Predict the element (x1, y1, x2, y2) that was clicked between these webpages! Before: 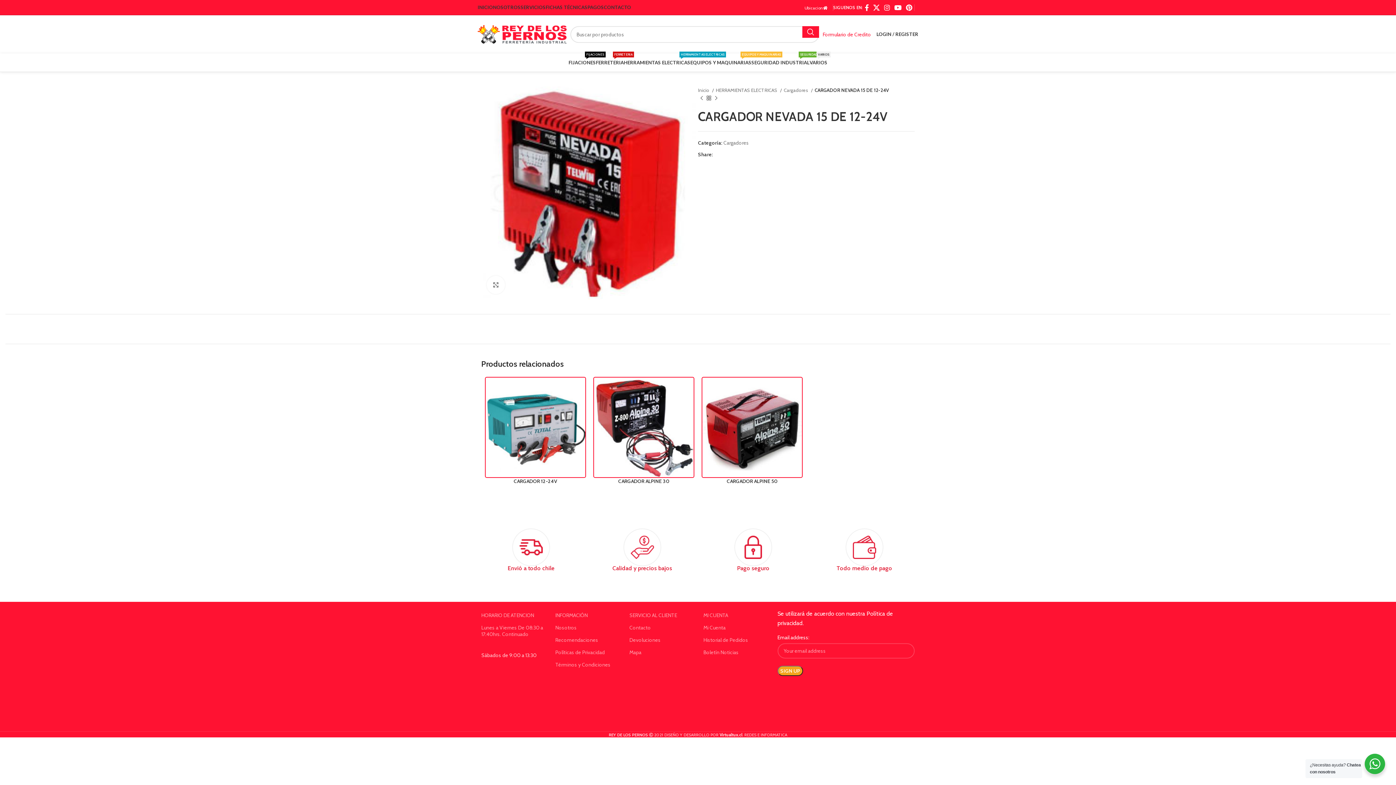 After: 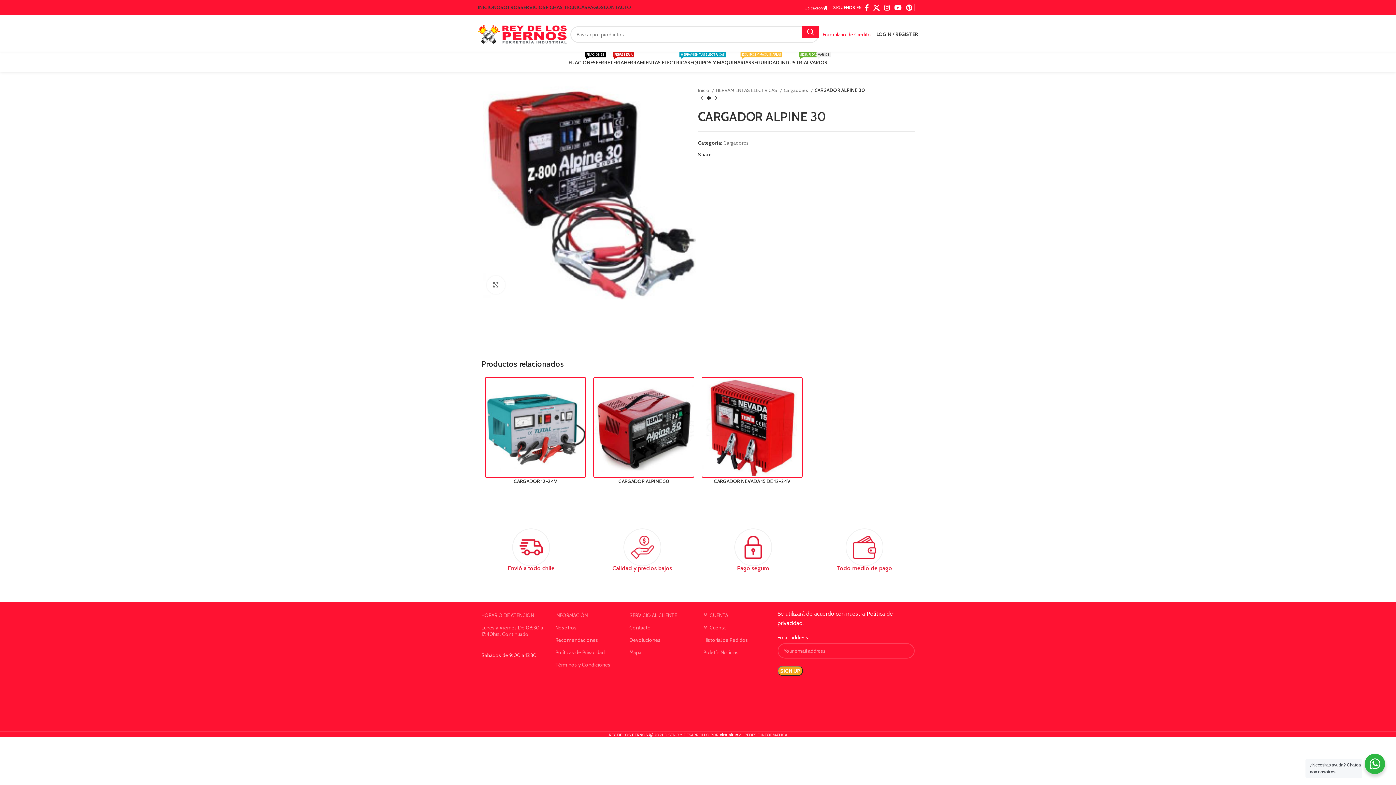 Action: label: CARGADOR ALPINE 30 bbox: (618, 478, 669, 484)